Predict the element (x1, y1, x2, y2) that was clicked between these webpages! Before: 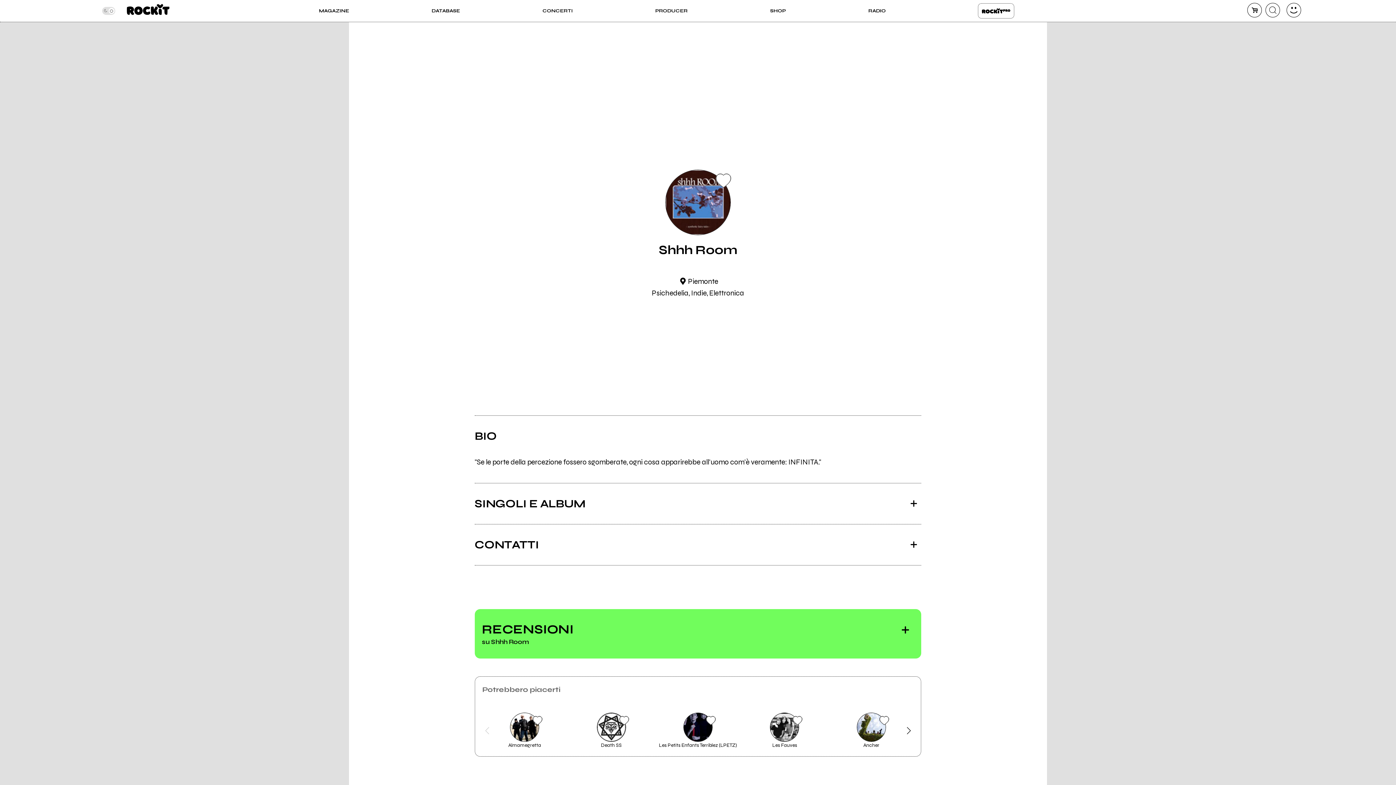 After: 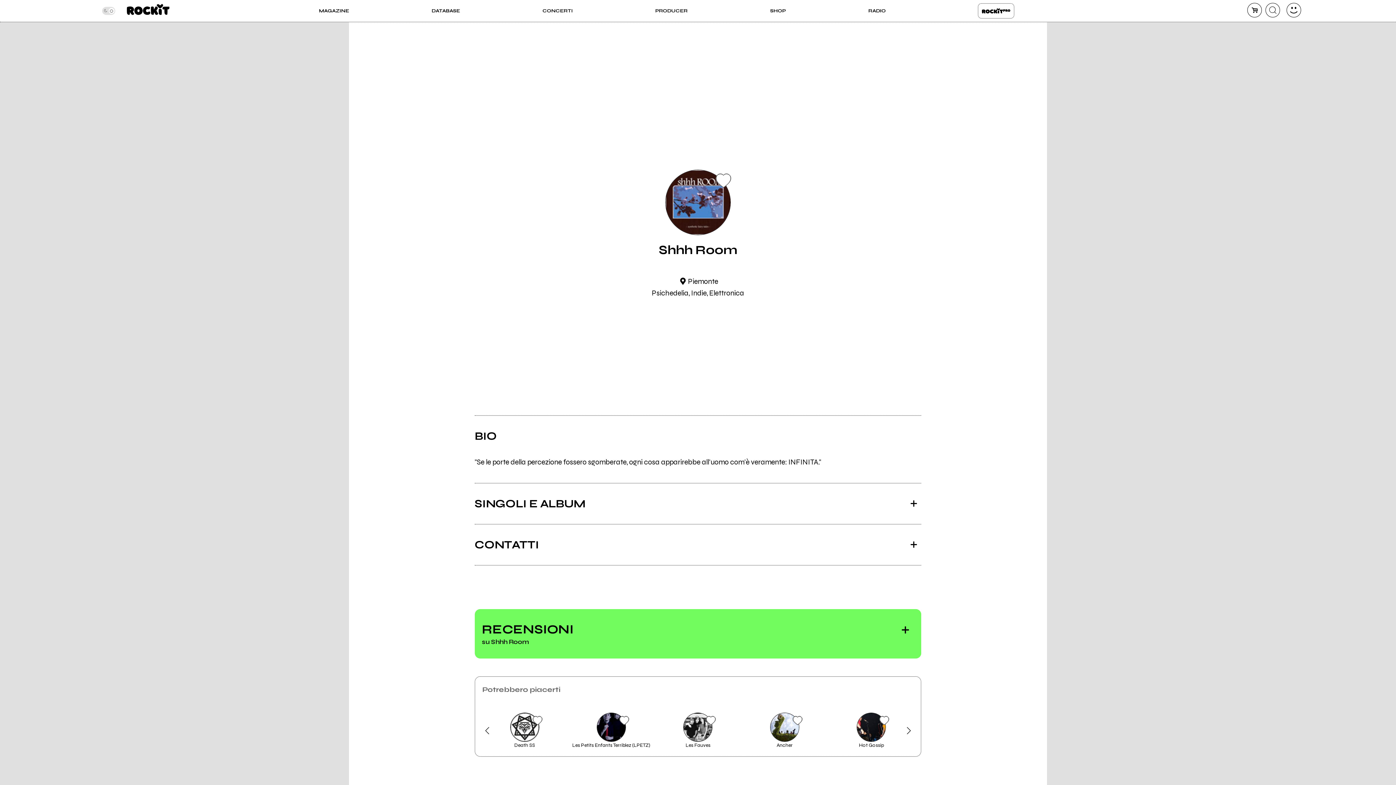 Action: label: Next slide bbox: (904, 723, 913, 739)